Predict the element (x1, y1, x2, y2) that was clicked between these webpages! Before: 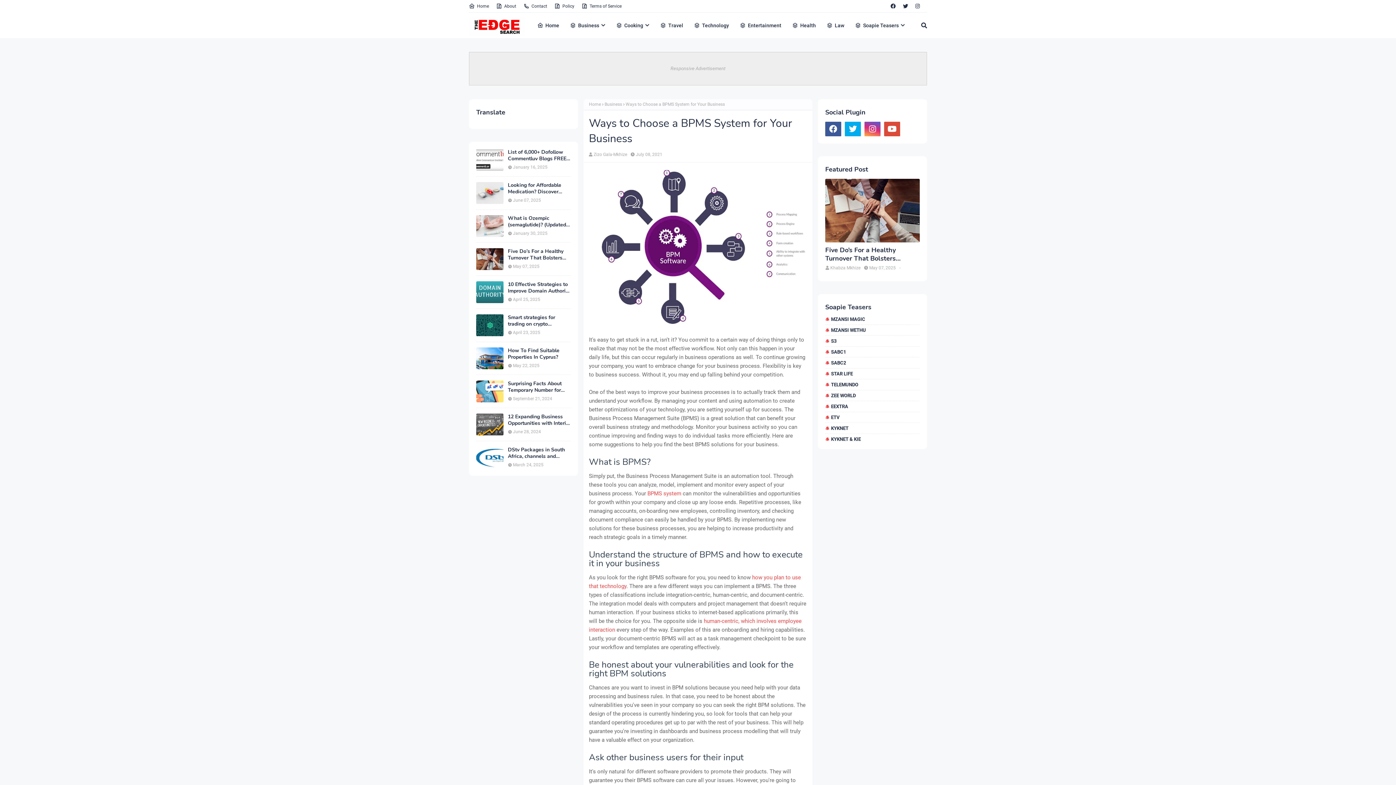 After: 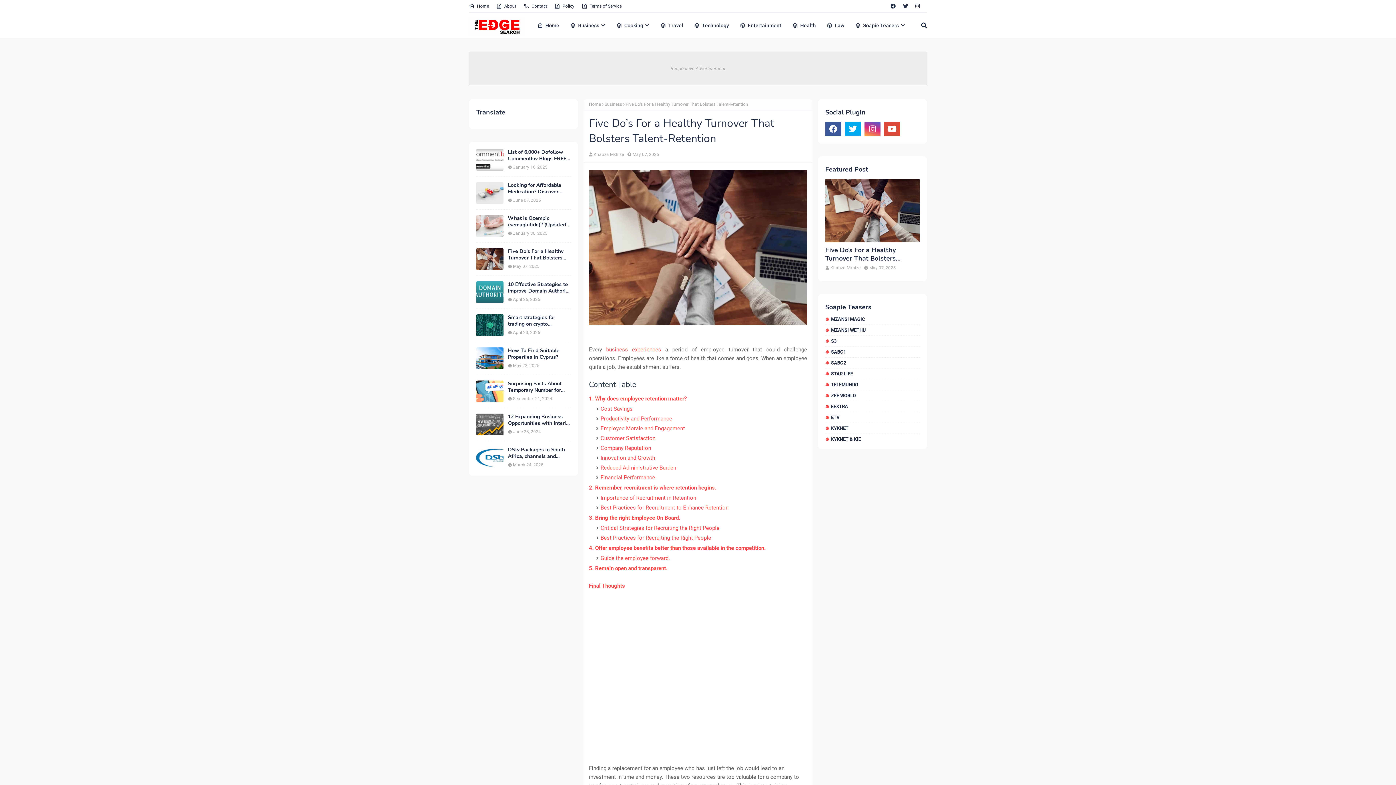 Action: label: Five Do’s For a Healthy Turnover That Bolsters Talent-Retention bbox: (825, 246, 920, 262)